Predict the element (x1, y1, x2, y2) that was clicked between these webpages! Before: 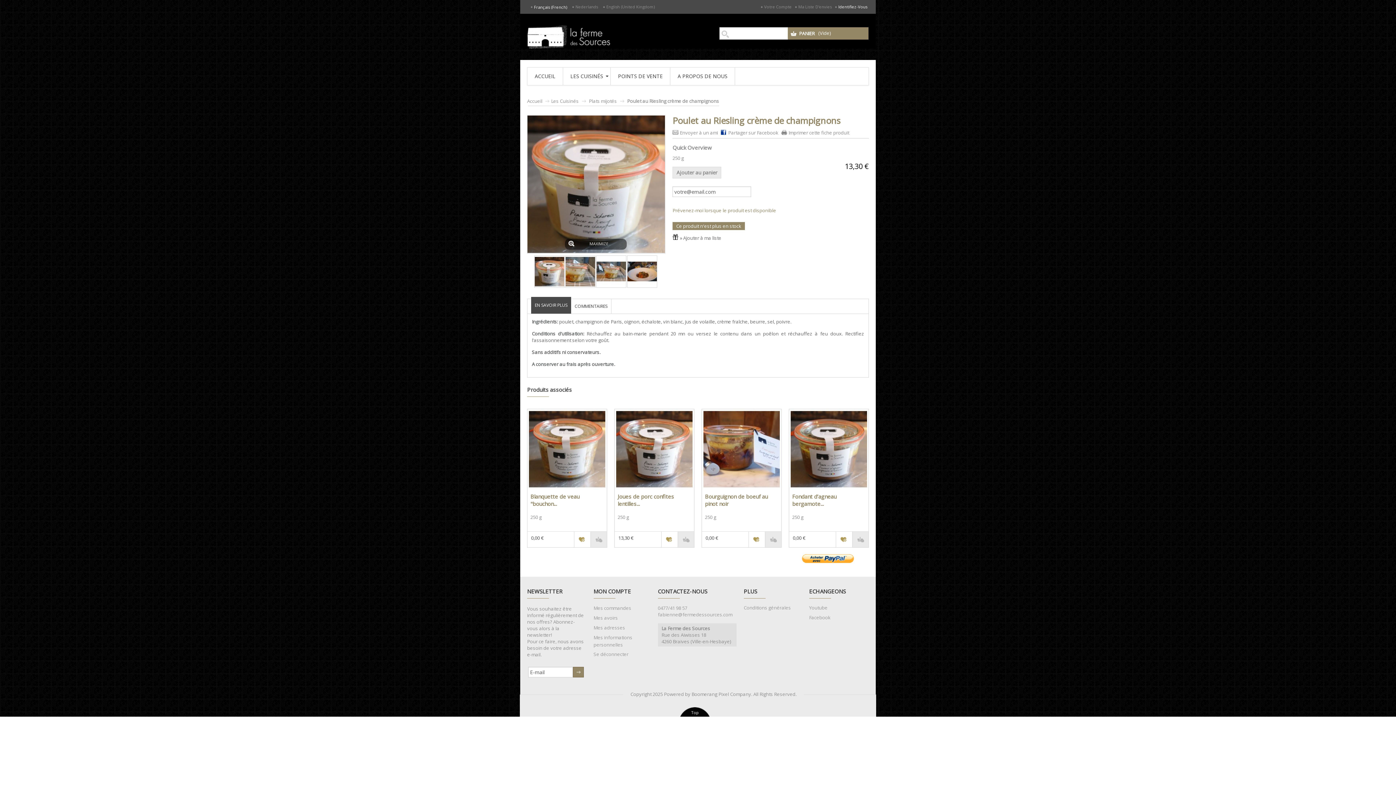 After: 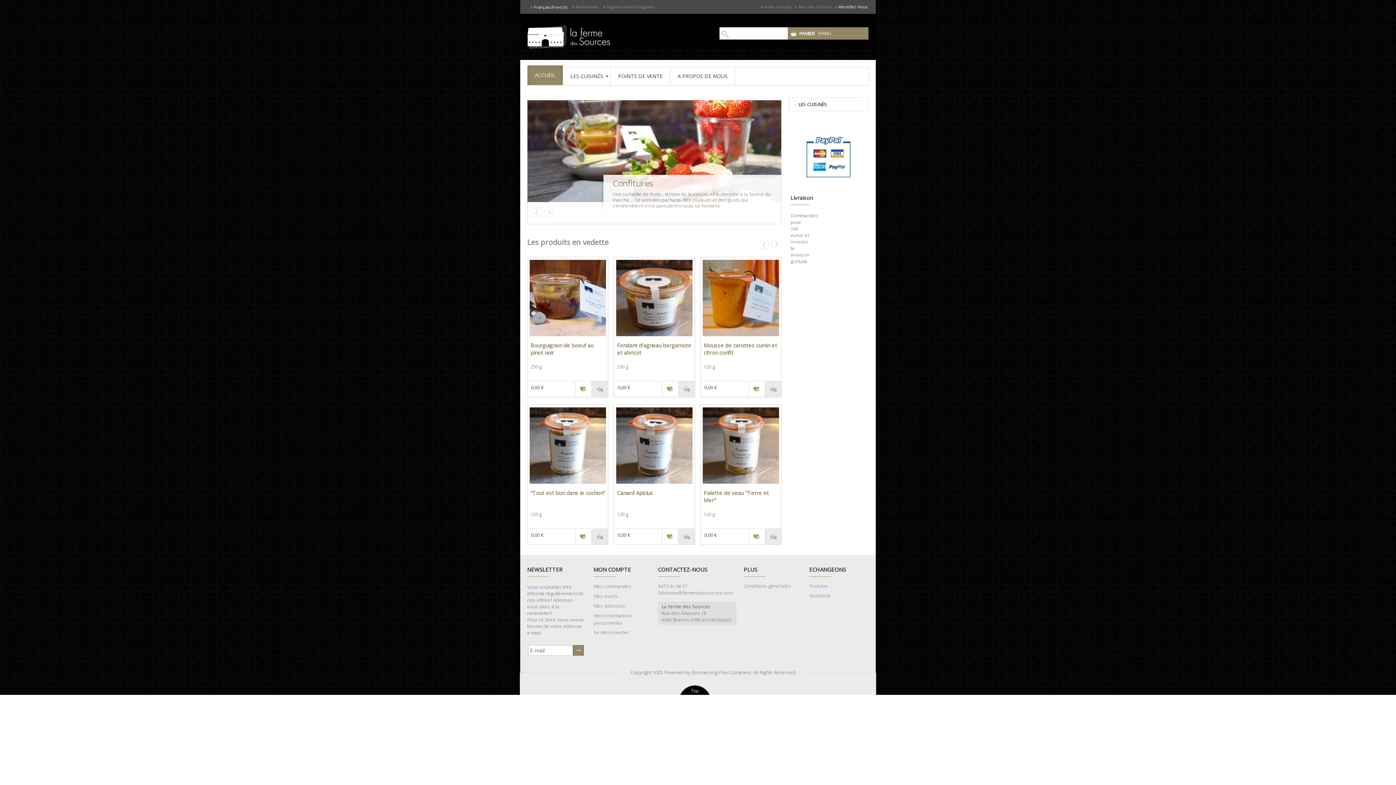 Action: label: ACCUEIL bbox: (527, 67, 563, 85)